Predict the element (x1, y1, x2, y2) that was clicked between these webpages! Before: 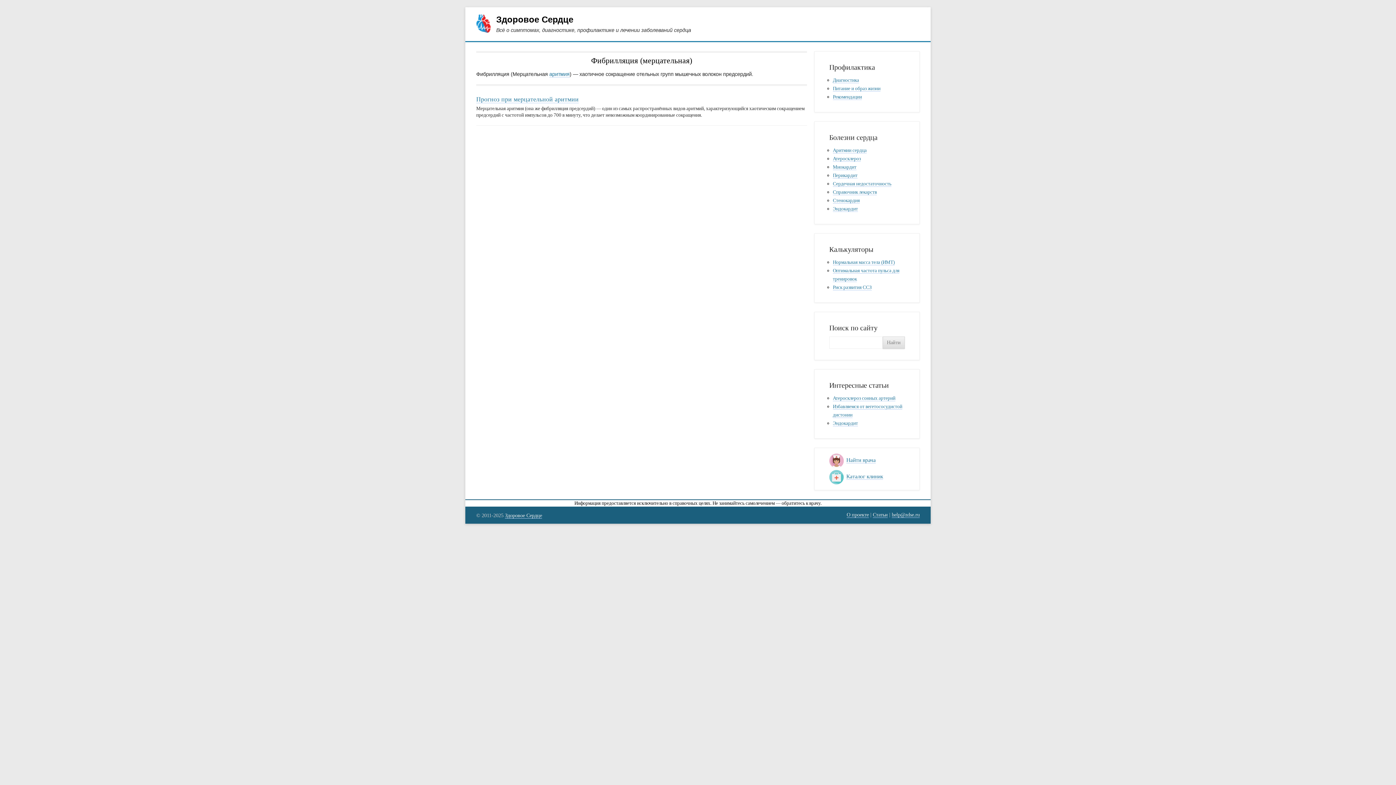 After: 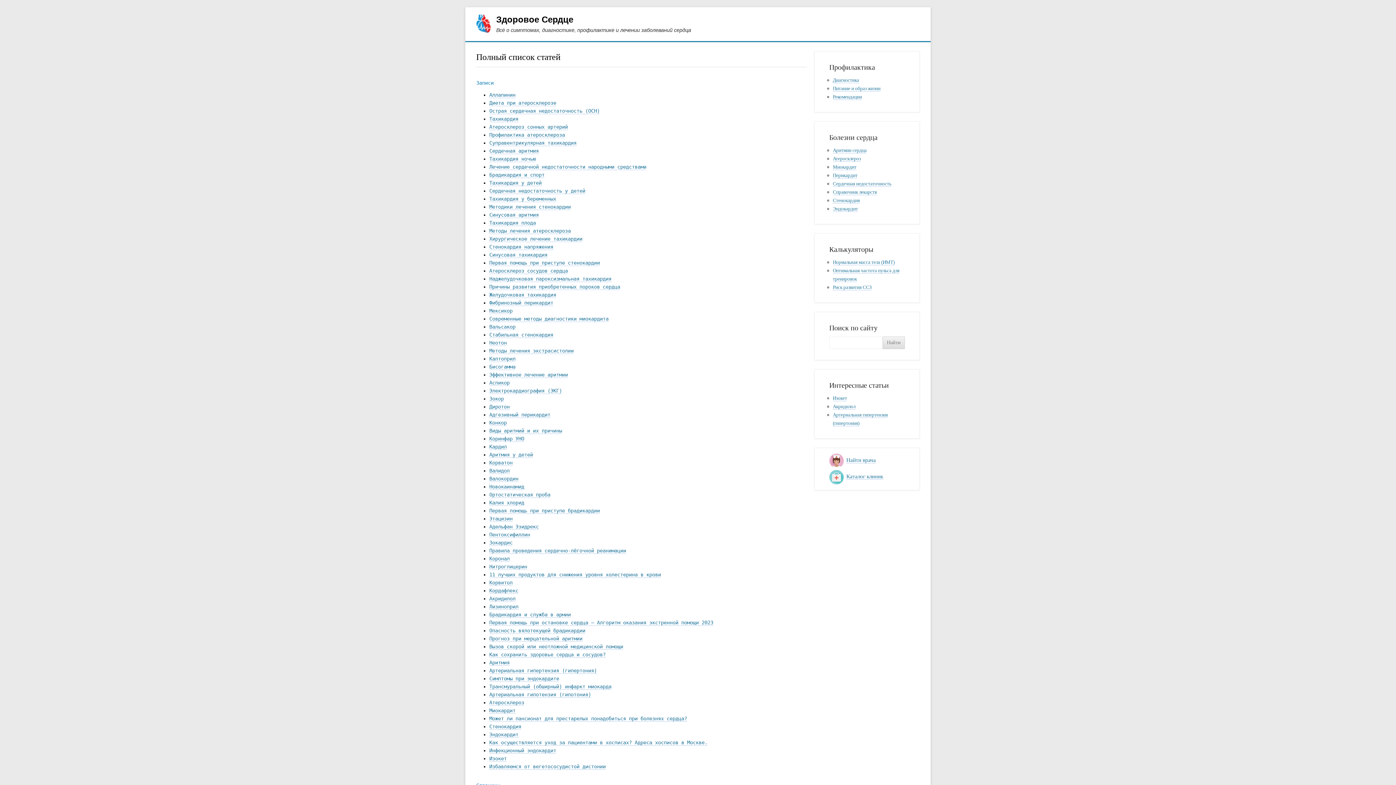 Action: bbox: (873, 512, 888, 518) label: Статьи